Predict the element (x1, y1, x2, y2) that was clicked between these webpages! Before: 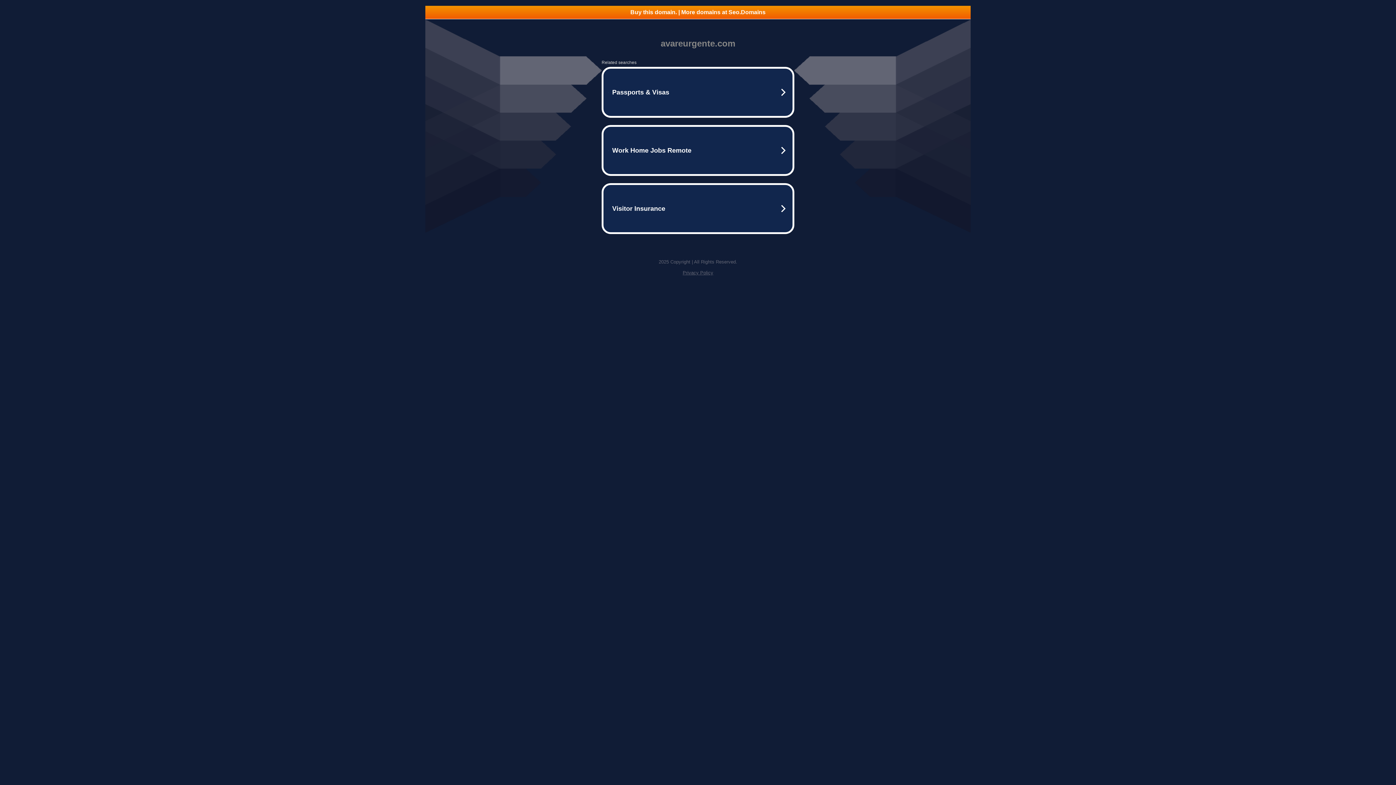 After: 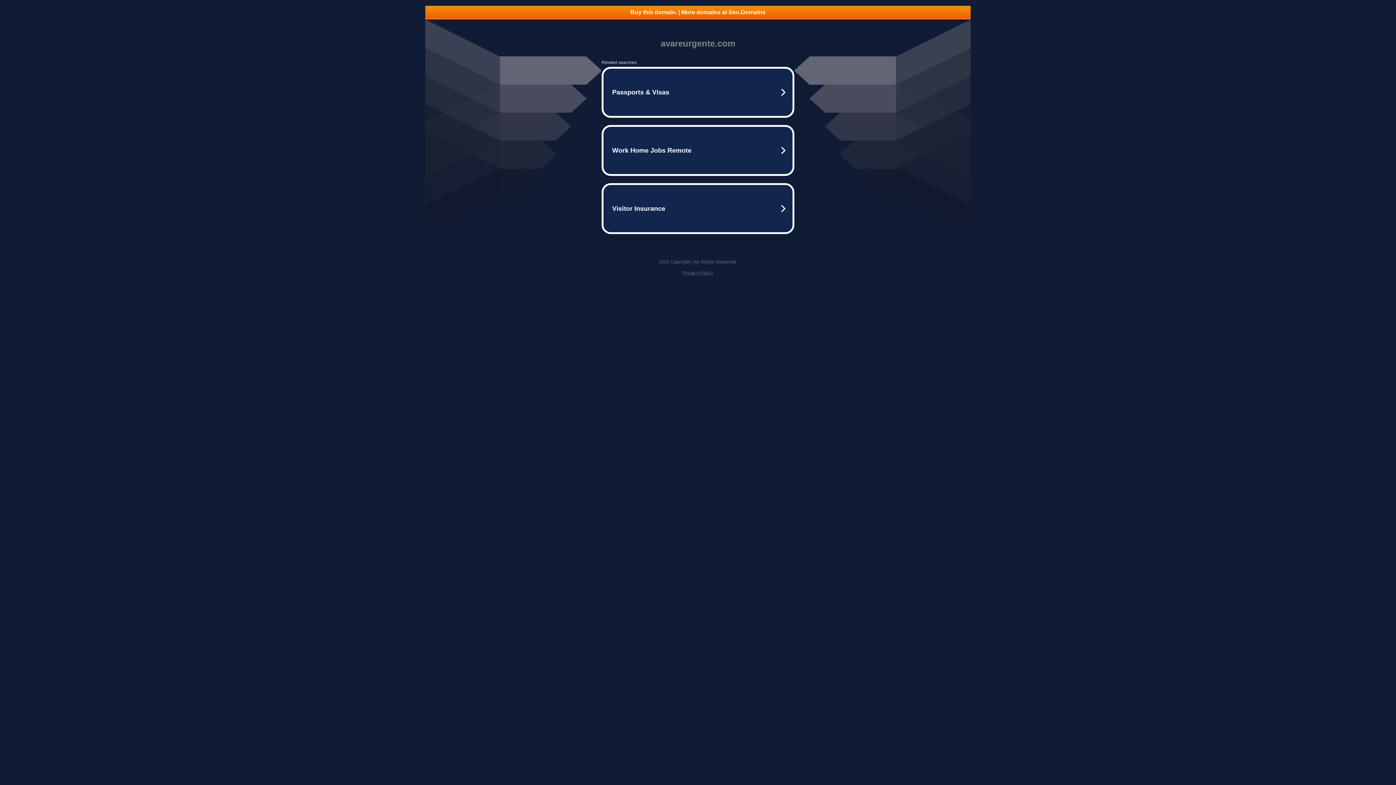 Action: label: Privacy Policy bbox: (682, 270, 713, 275)